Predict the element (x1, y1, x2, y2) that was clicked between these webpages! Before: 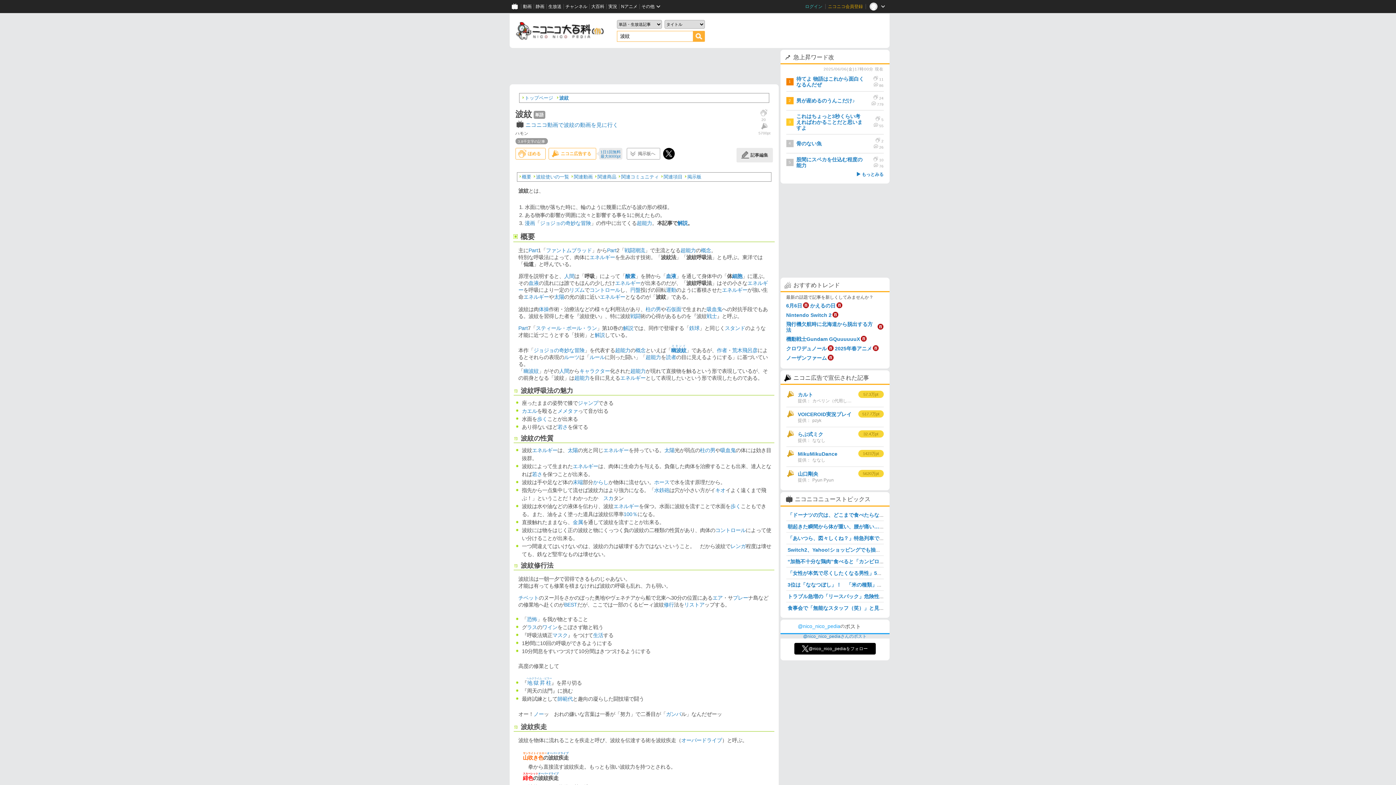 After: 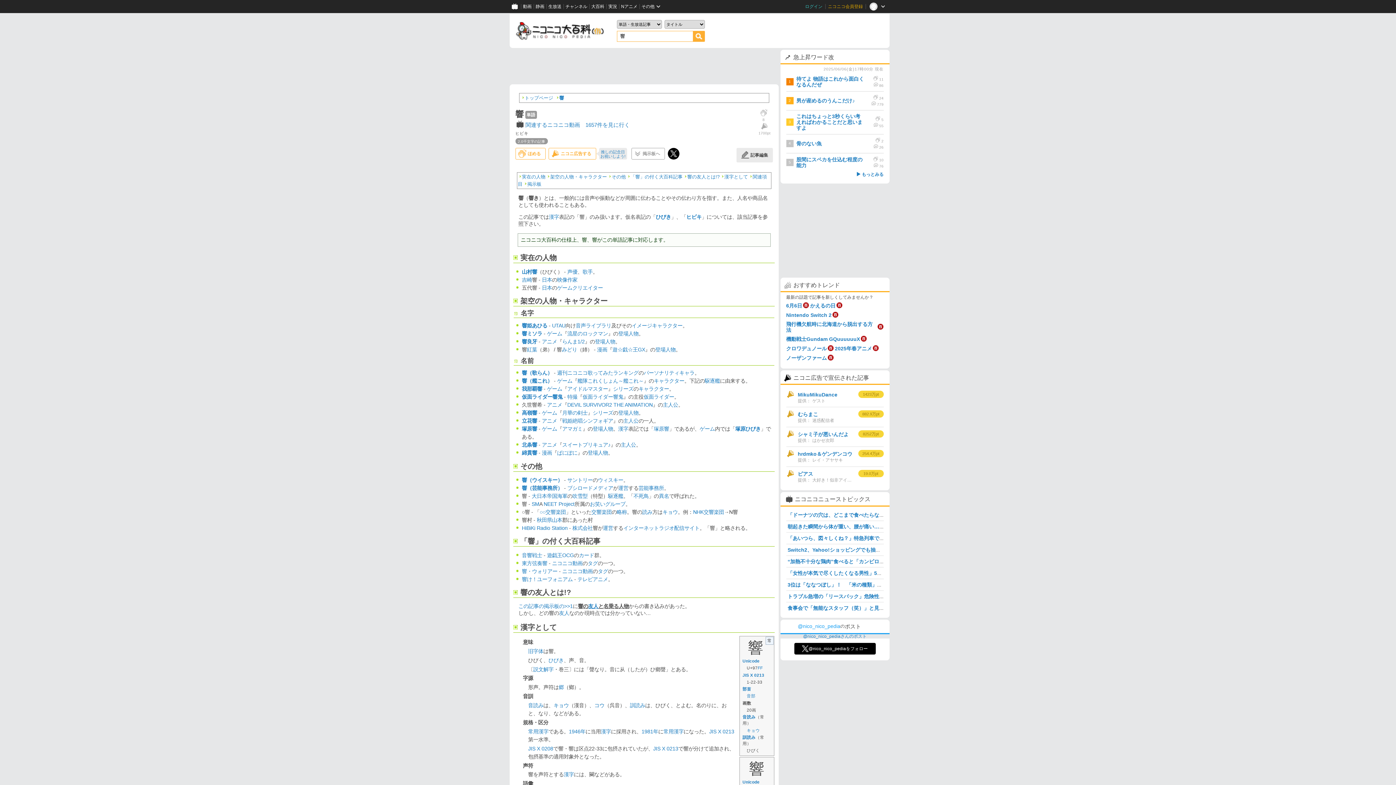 Action: bbox: (601, 212, 606, 218) label: 響